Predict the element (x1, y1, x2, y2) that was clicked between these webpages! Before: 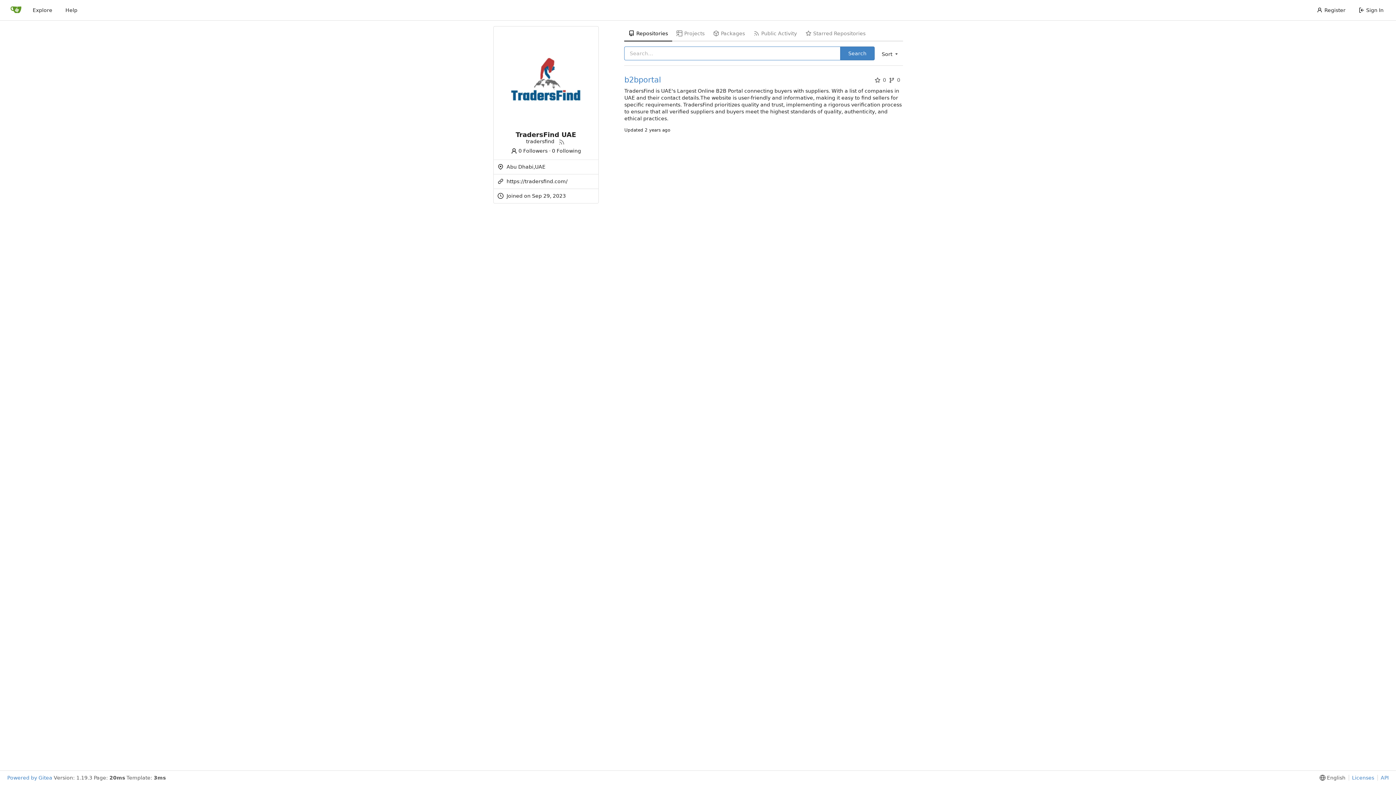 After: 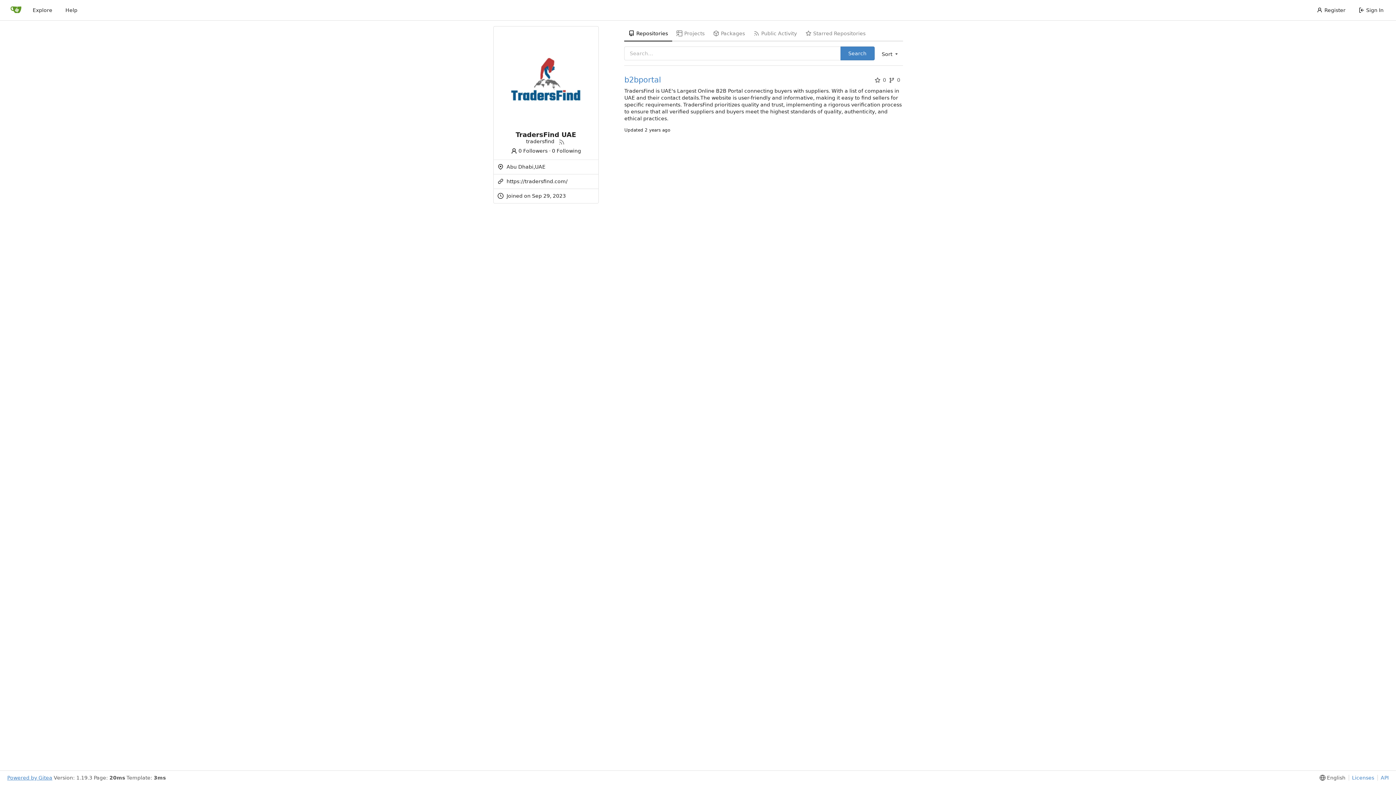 Action: bbox: (7, 775, 52, 781) label: Powered by Gitea